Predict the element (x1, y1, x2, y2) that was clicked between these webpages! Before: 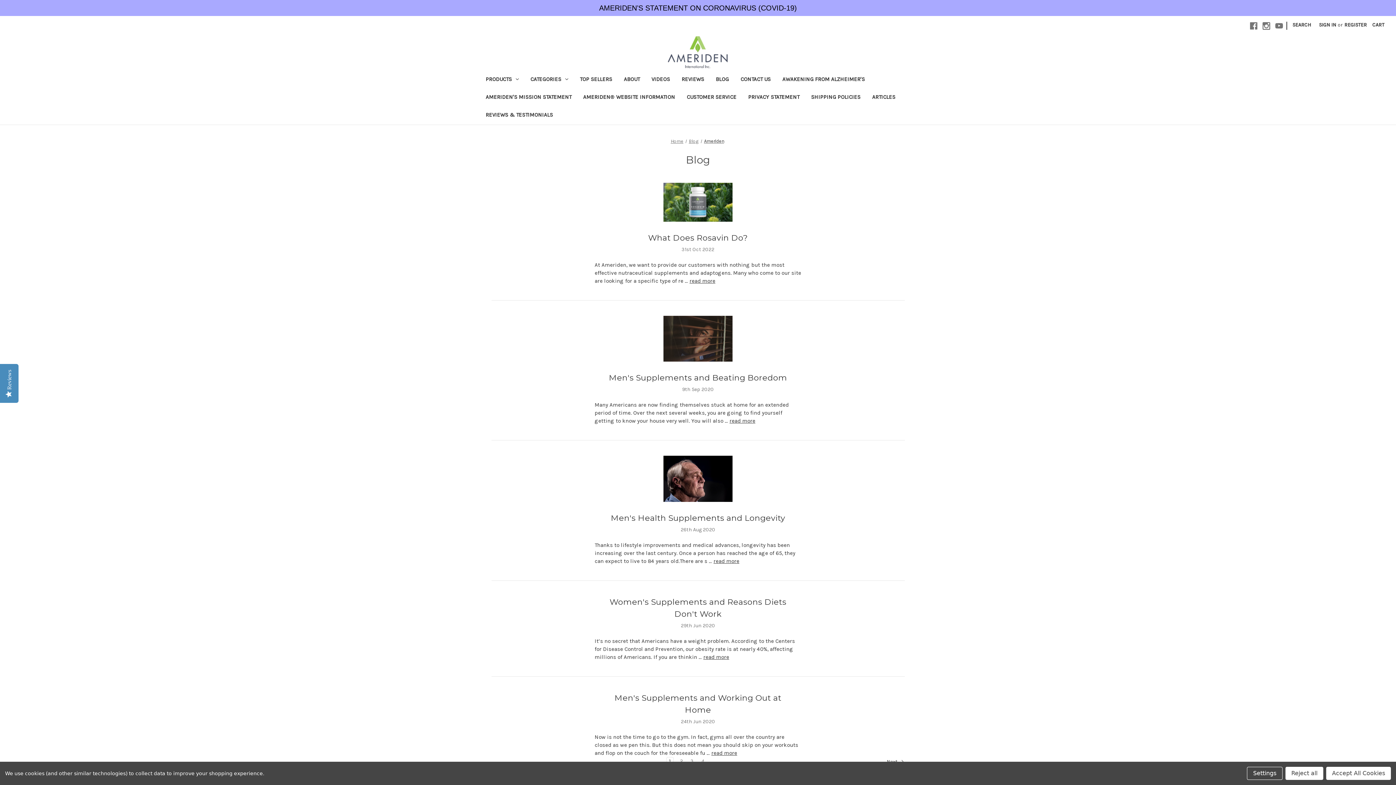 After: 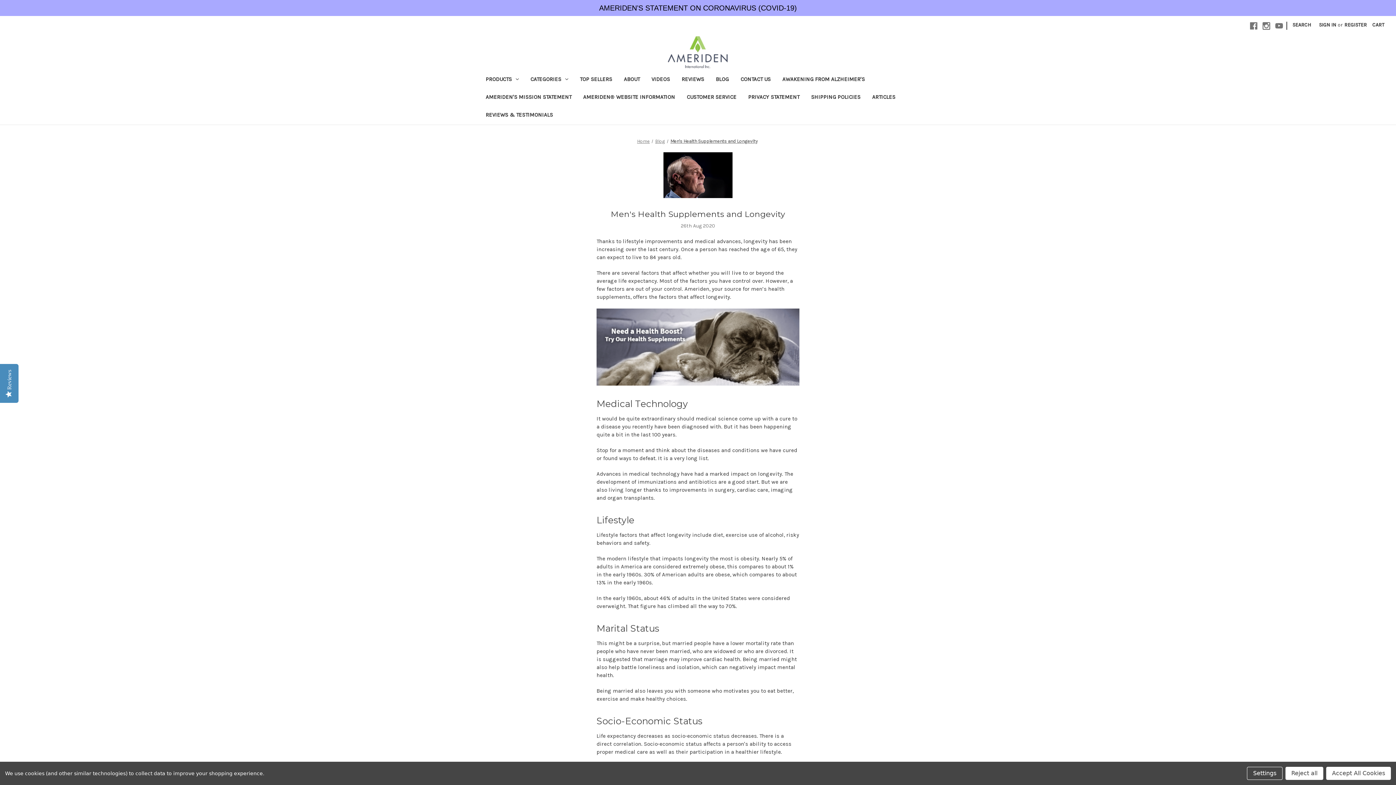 Action: bbox: (611, 513, 785, 523) label: Men's Health Supplements and Longevity